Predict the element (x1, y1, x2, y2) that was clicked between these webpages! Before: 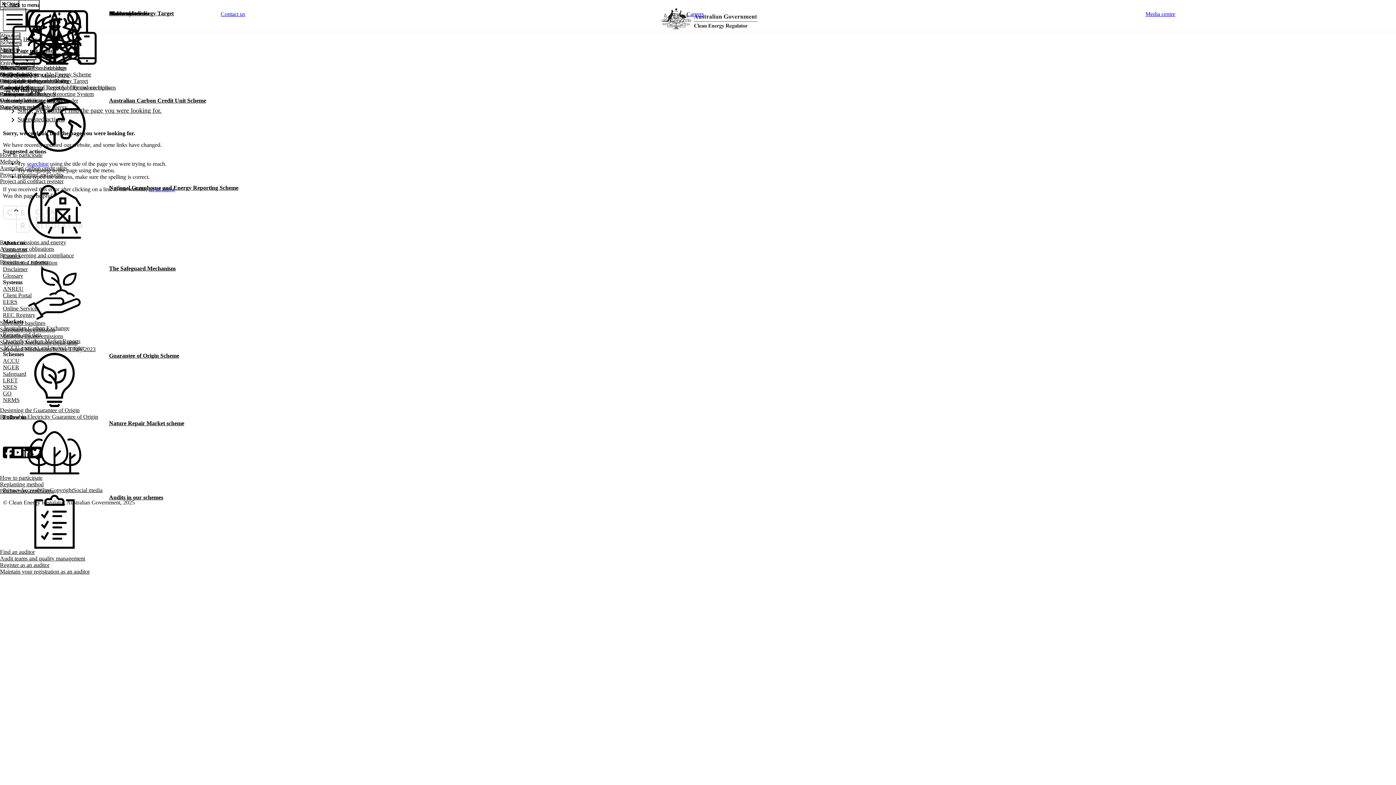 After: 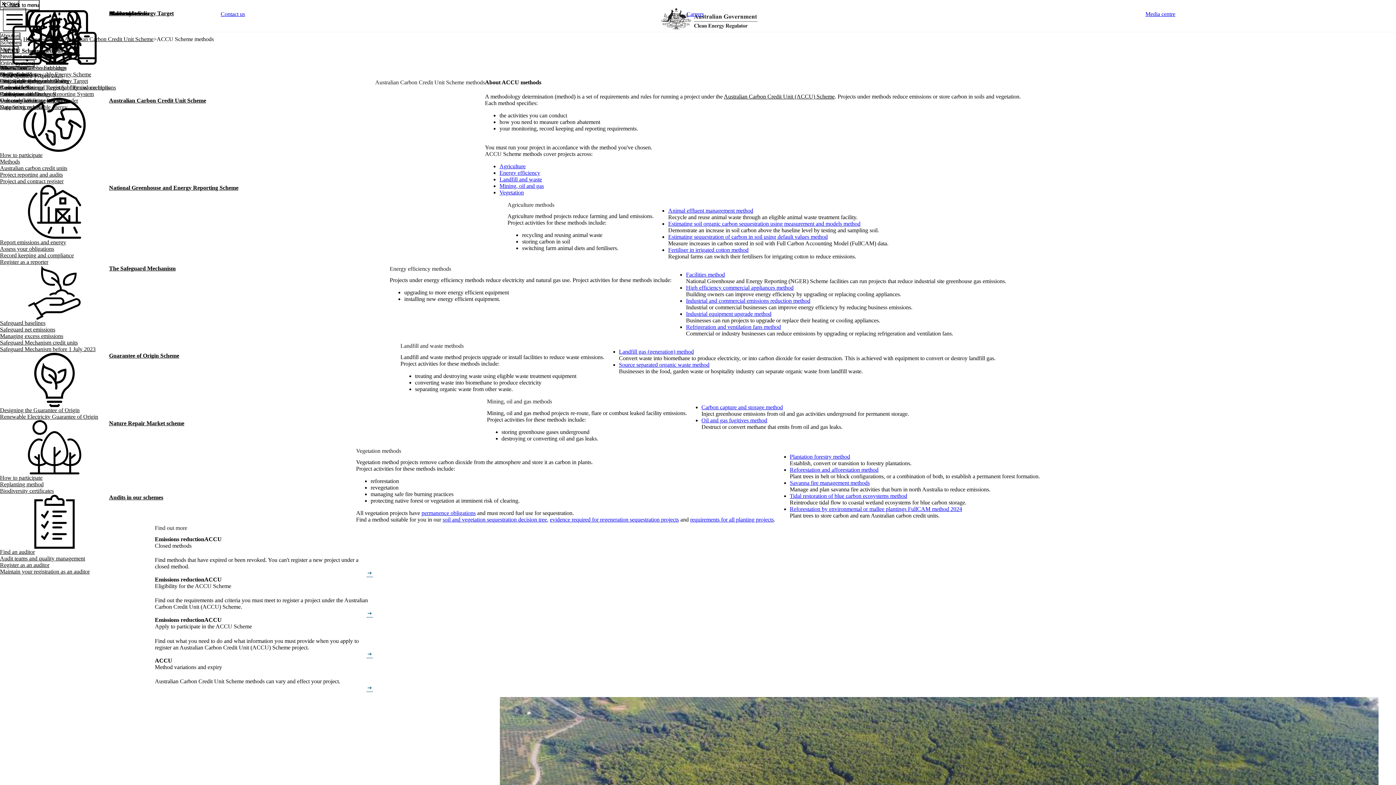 Action: bbox: (0, 158, 20, 164) label: Methods